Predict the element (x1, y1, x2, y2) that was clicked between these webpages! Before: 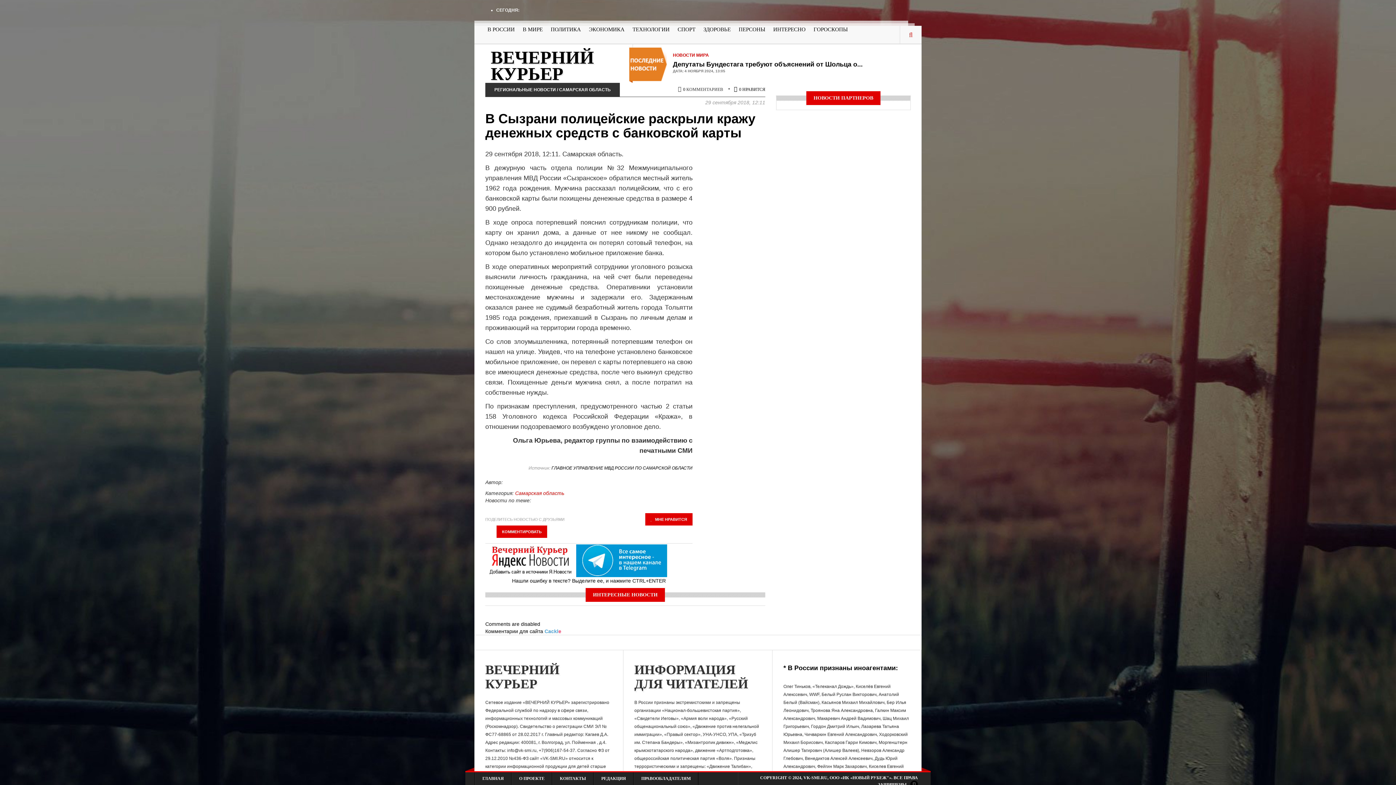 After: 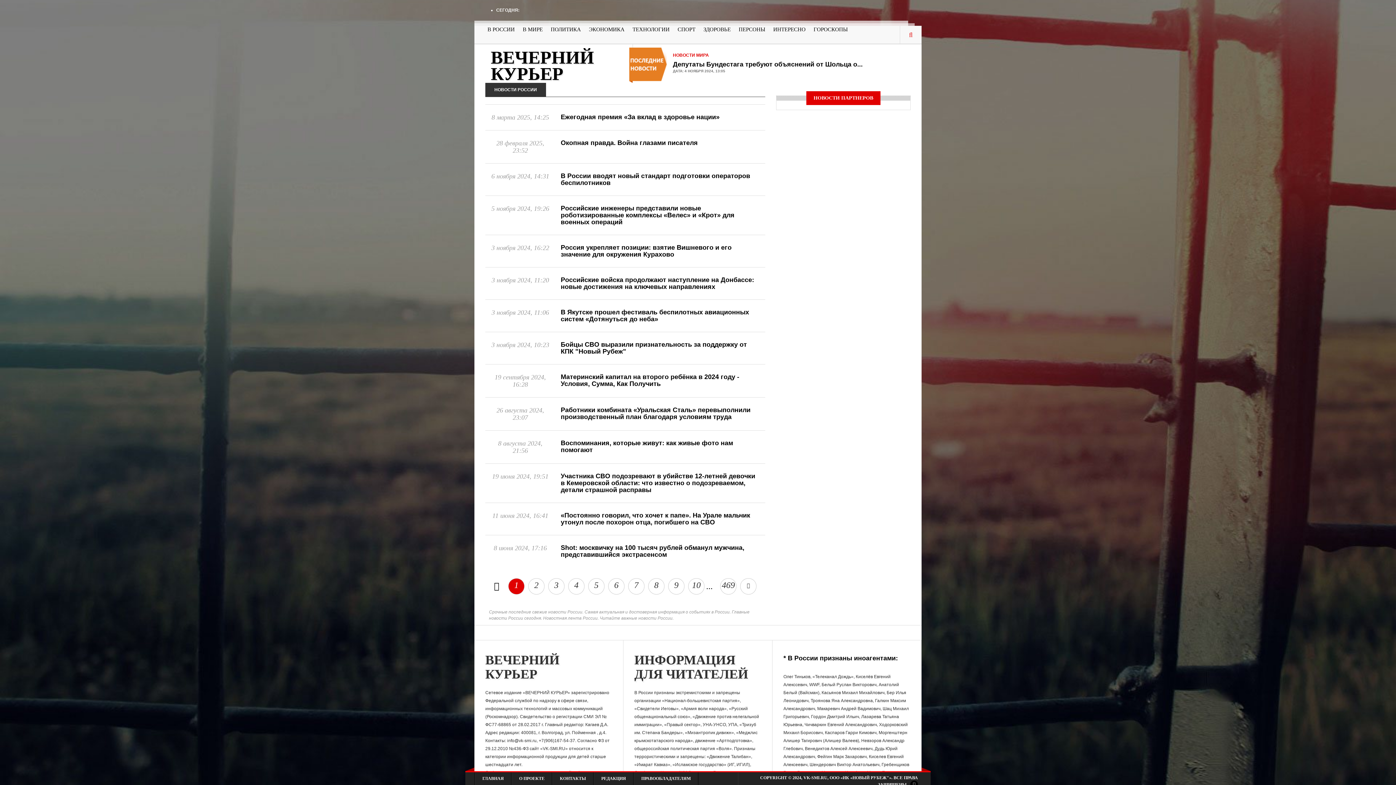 Action: label: В РОССИИ bbox: (483, 25, 518, 33)